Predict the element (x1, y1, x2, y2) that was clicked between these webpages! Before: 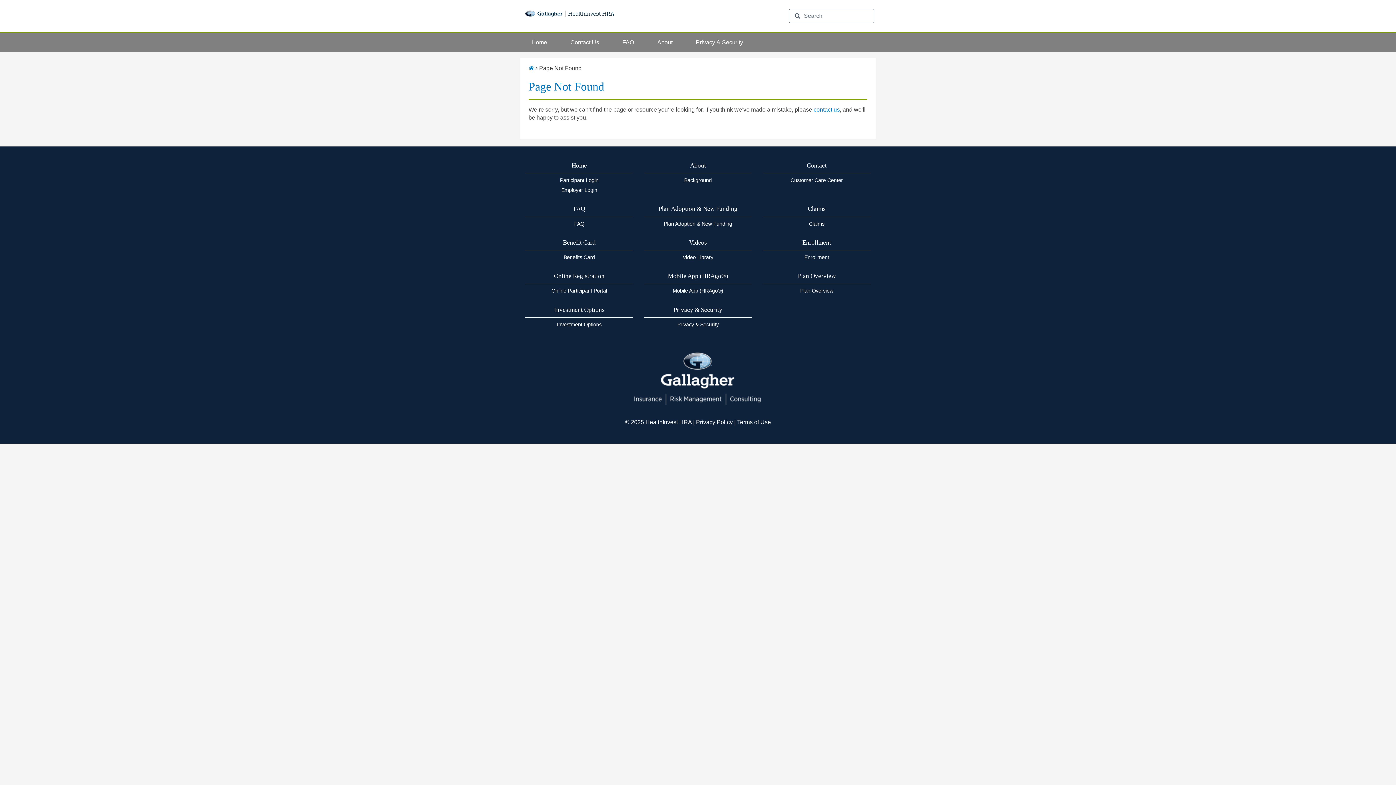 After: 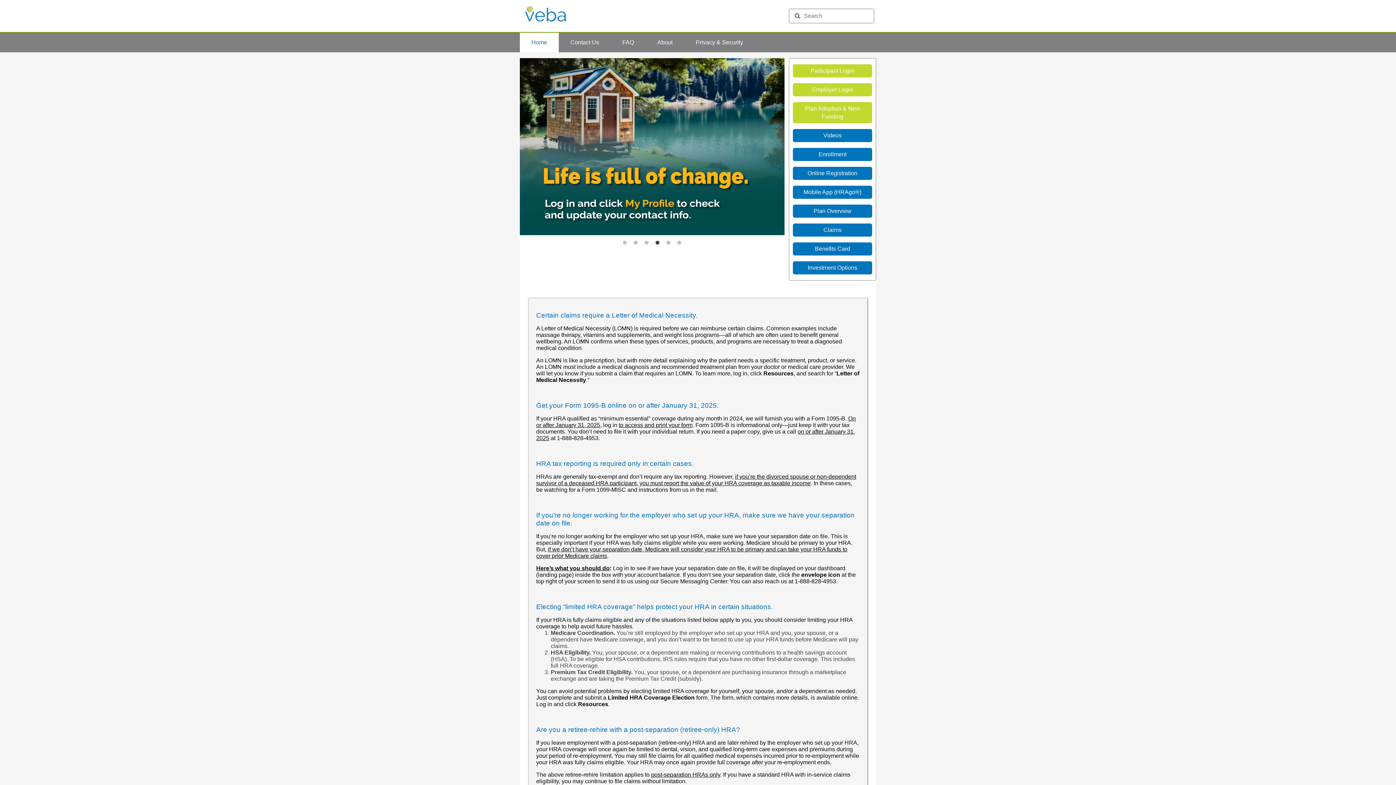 Action: bbox: (528, 65, 534, 71)